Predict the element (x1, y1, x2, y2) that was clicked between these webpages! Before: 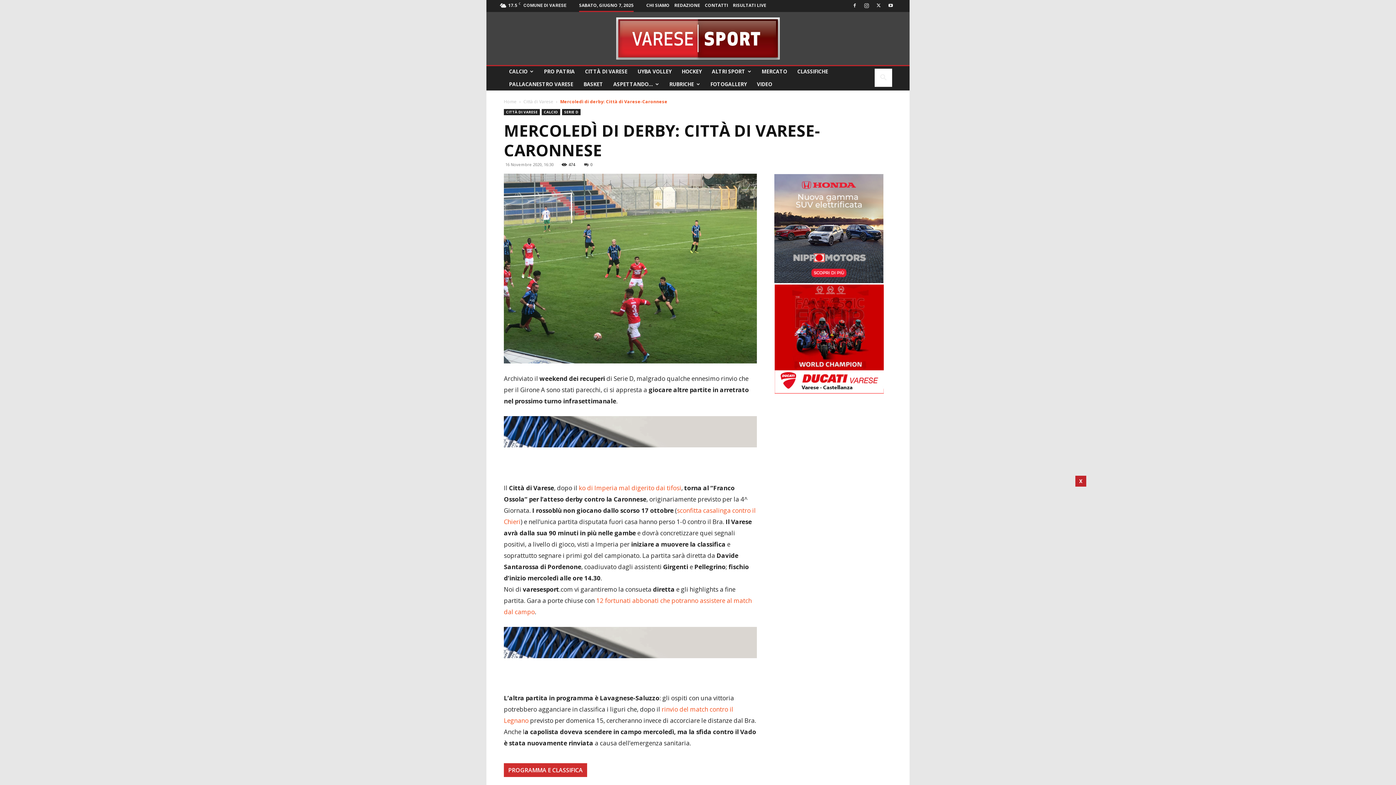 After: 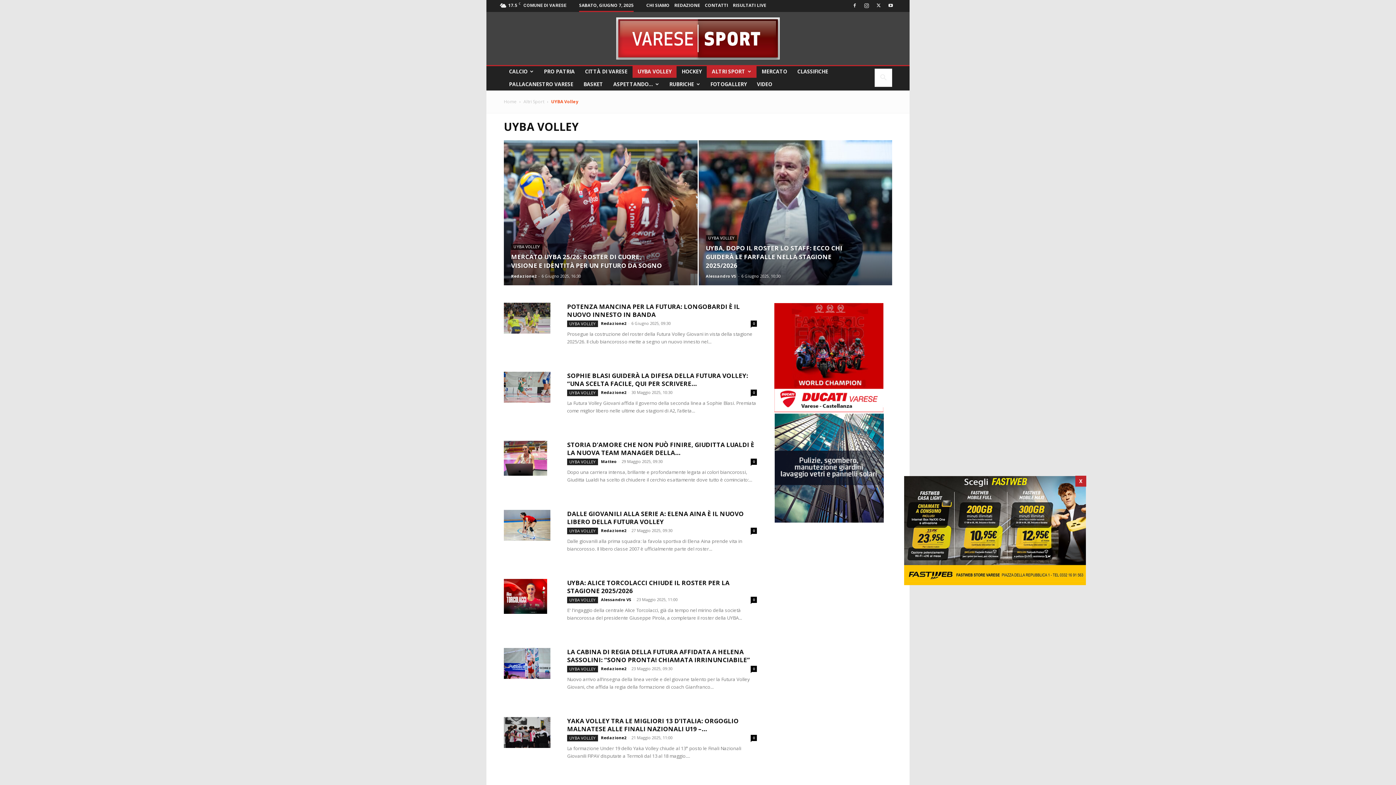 Action: label: UYBA VOLLEY bbox: (632, 65, 676, 77)